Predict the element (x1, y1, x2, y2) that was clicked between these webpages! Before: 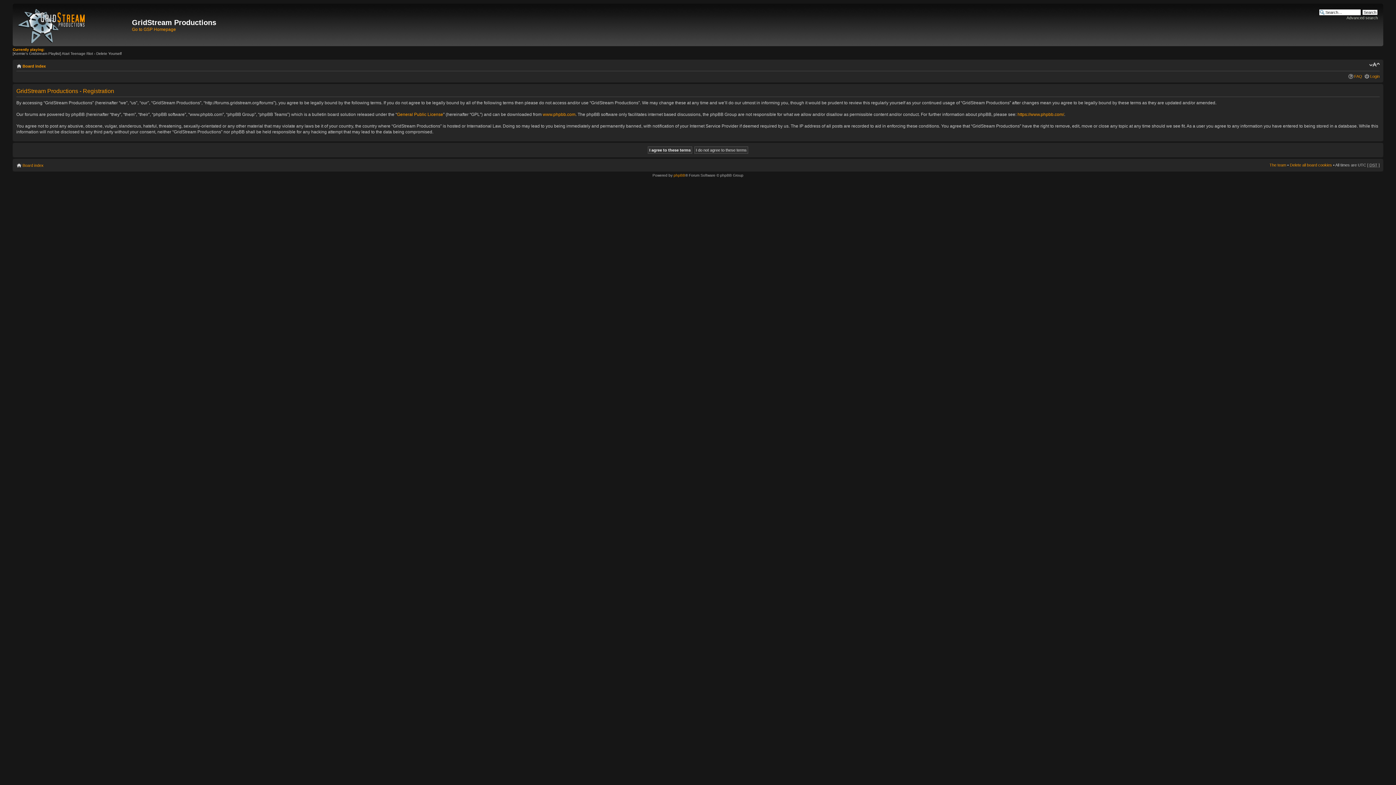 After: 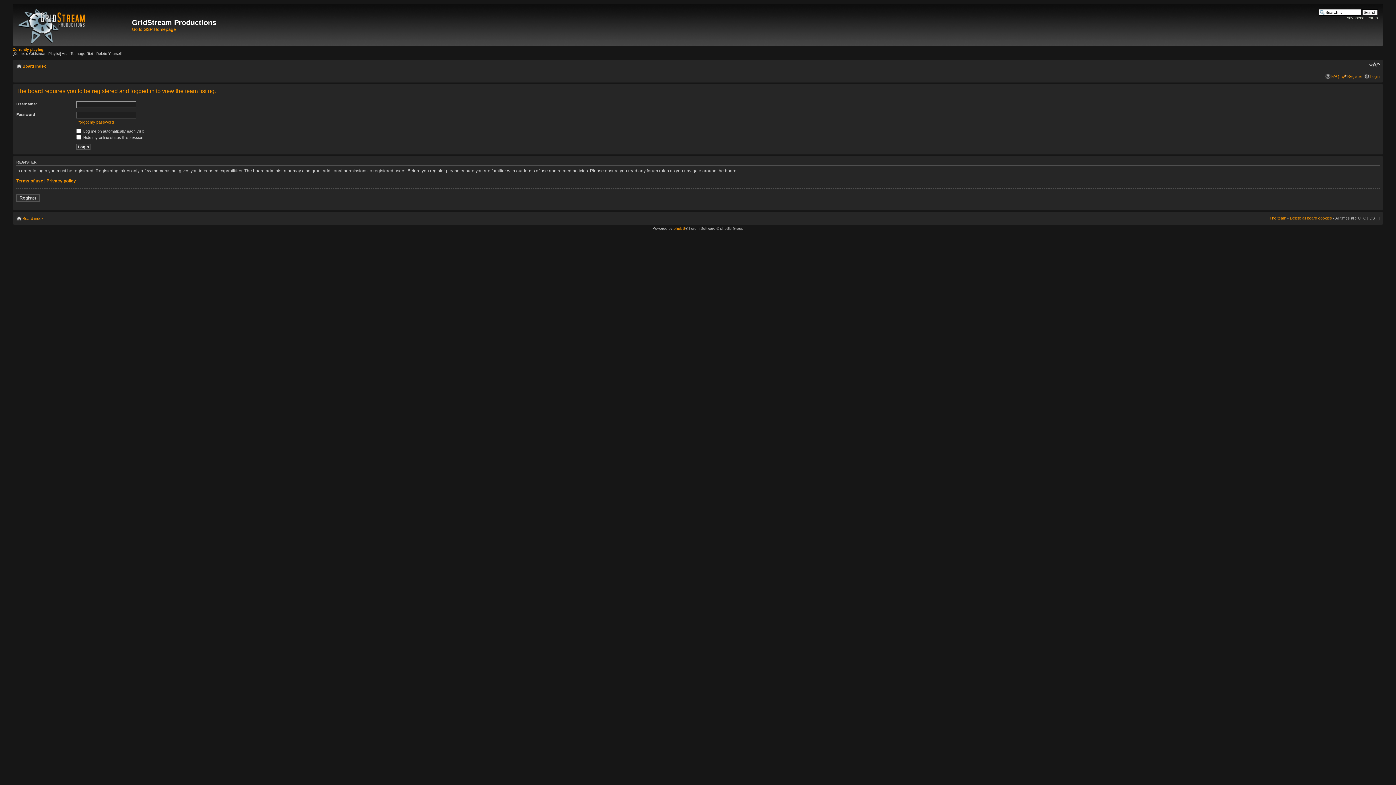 Action: bbox: (1269, 162, 1286, 167) label: The team